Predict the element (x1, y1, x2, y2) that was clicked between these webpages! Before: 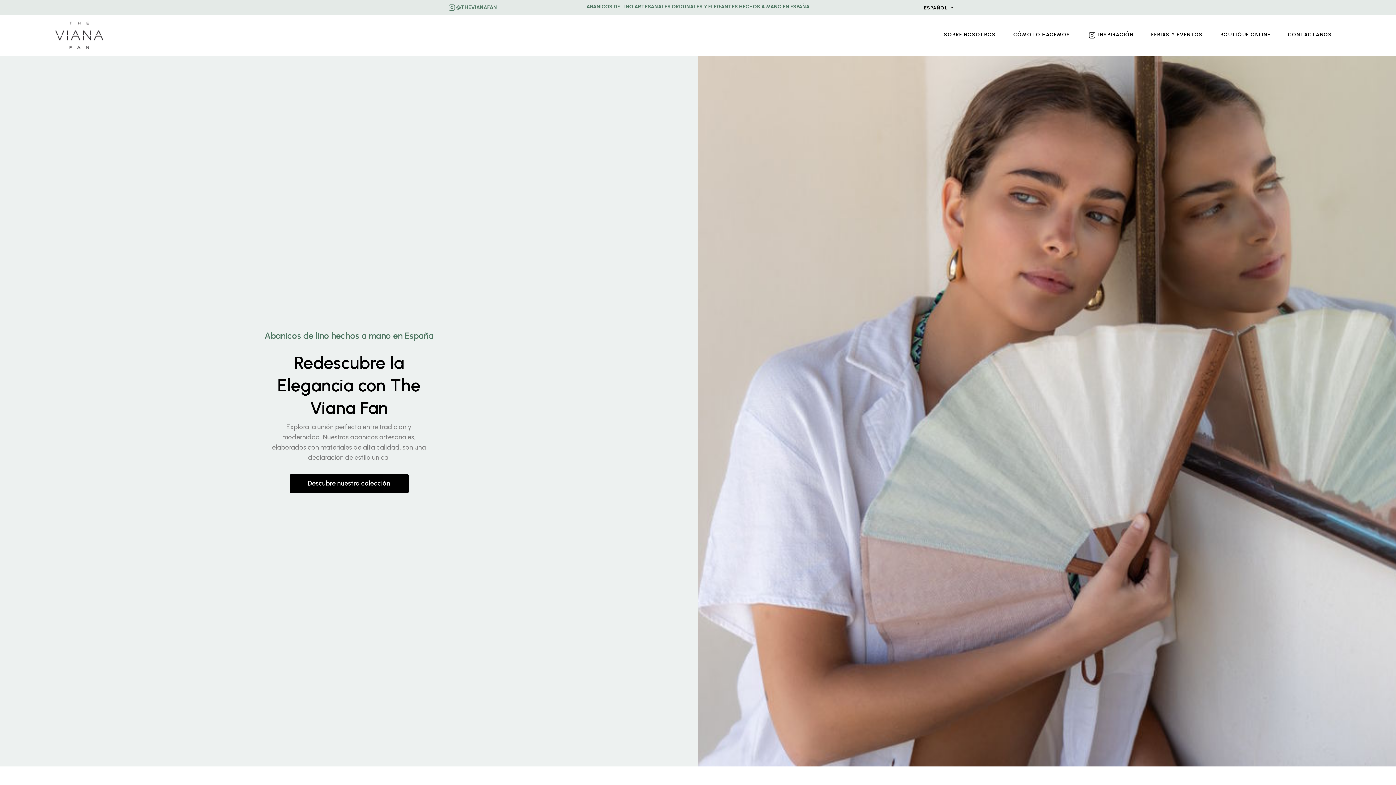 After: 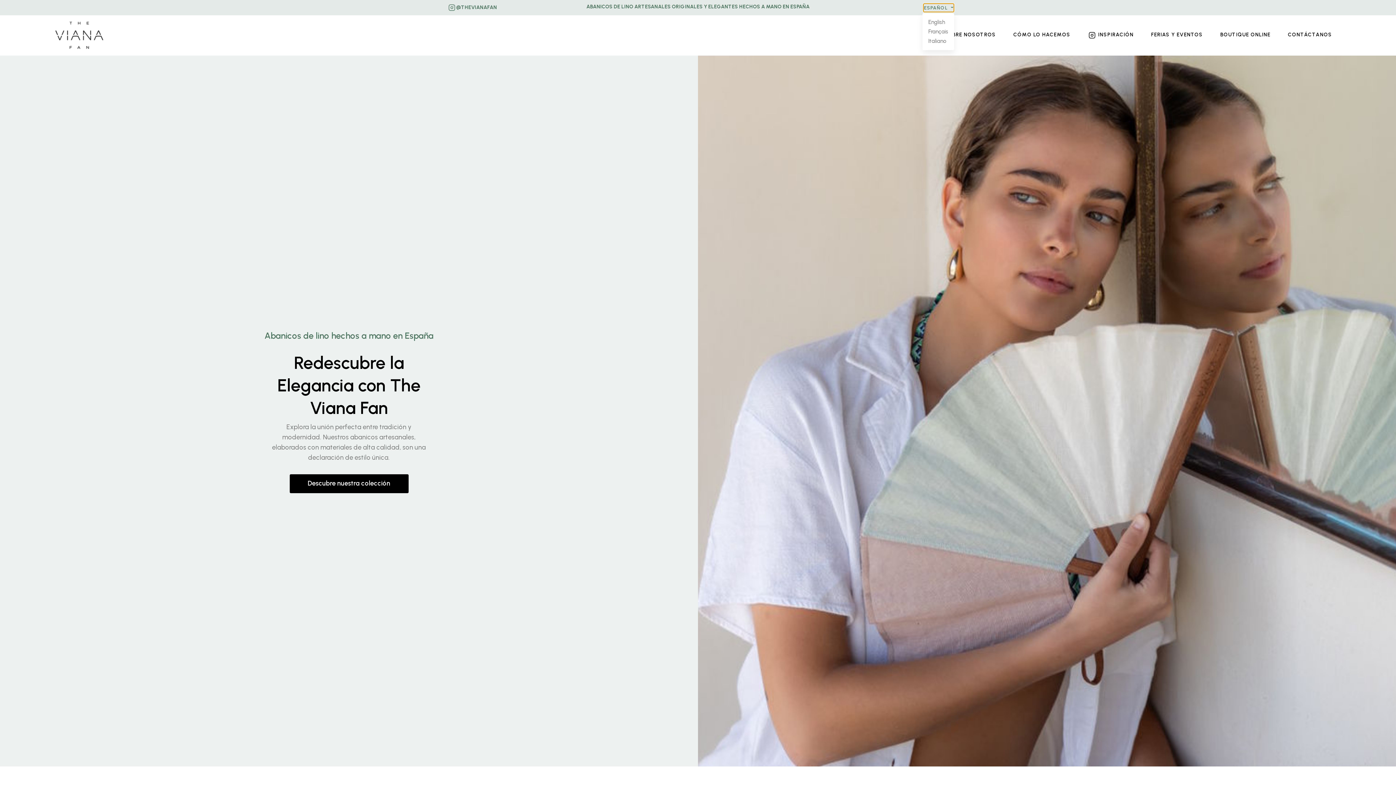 Action: bbox: (923, 3, 954, 12) label: ESPAÑOL 